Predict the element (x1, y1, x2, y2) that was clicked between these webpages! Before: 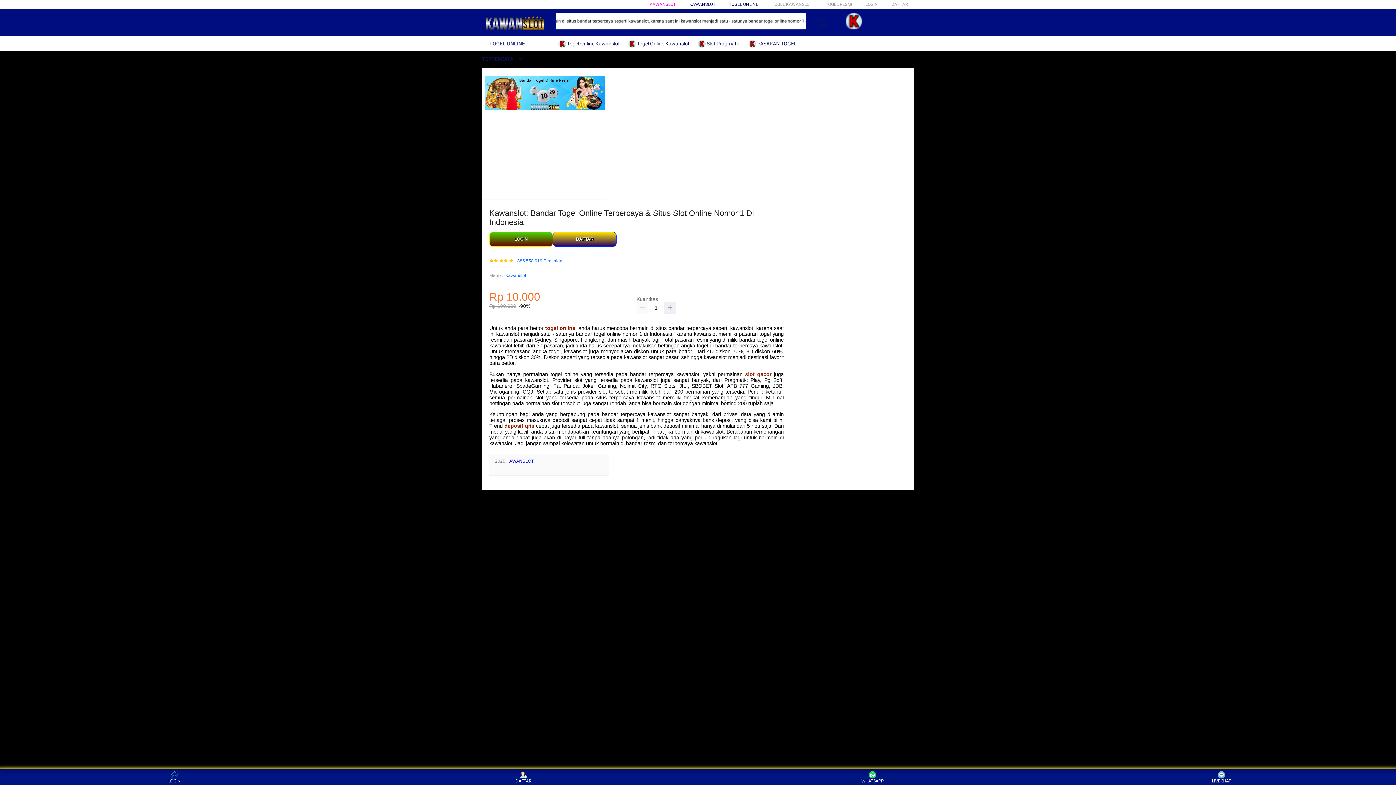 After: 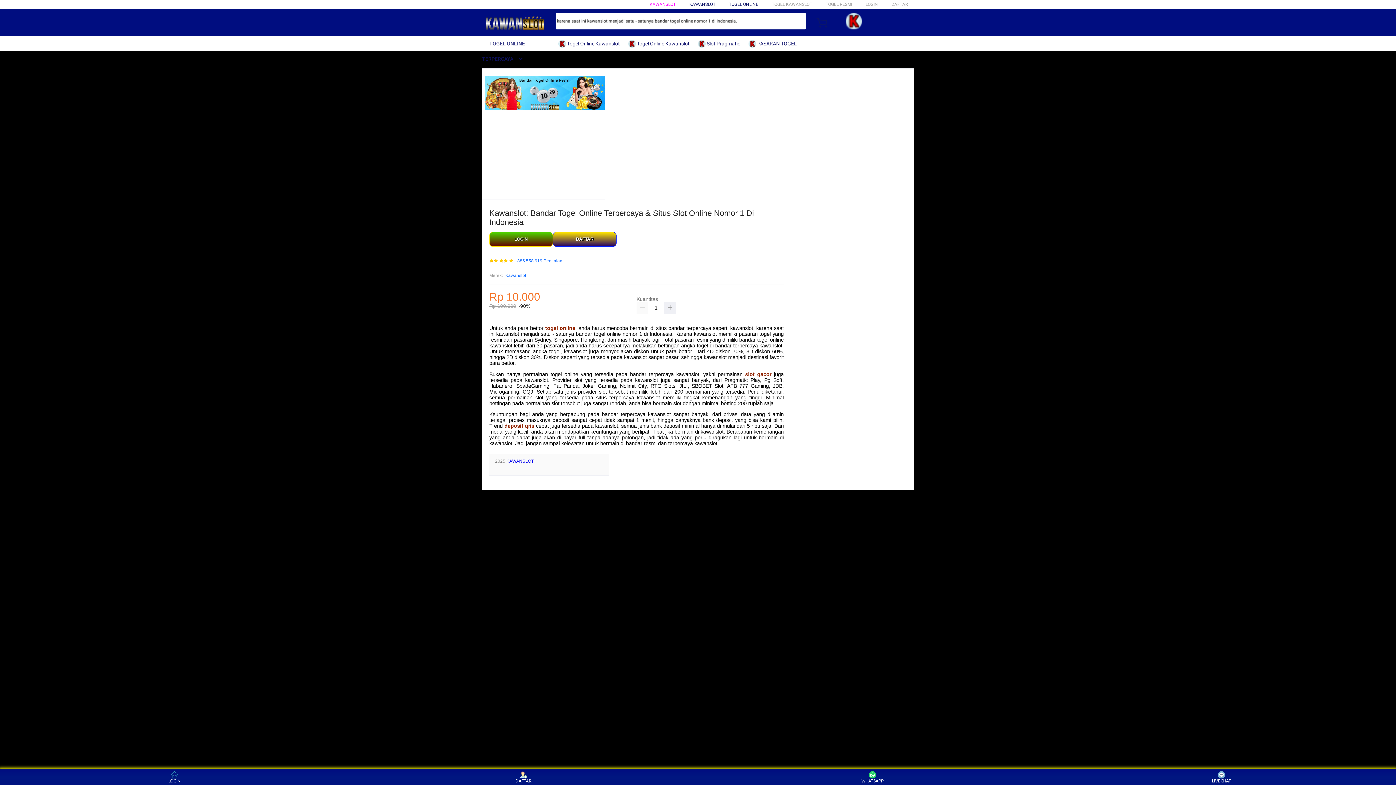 Action: bbox: (729, 1, 758, 6) label: TOGEL ONLINE